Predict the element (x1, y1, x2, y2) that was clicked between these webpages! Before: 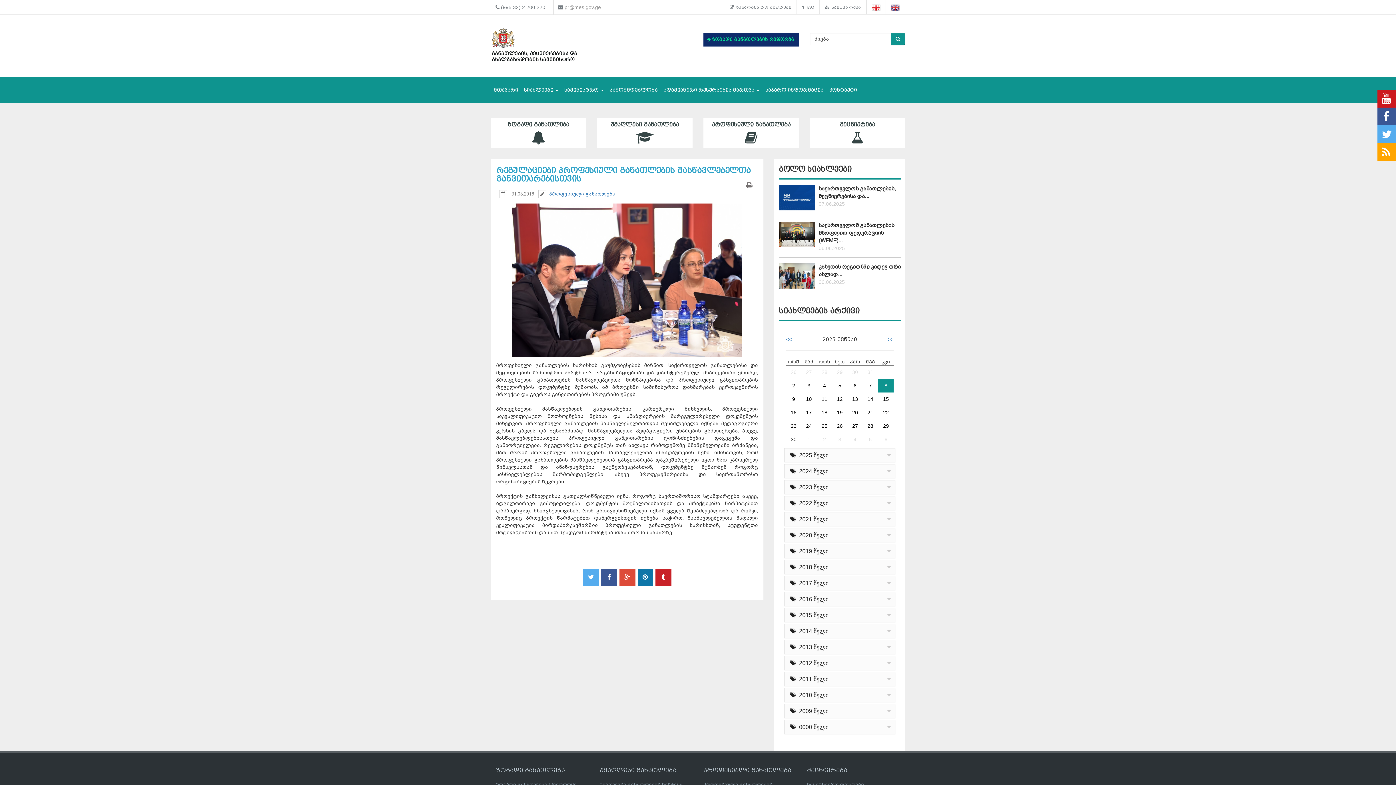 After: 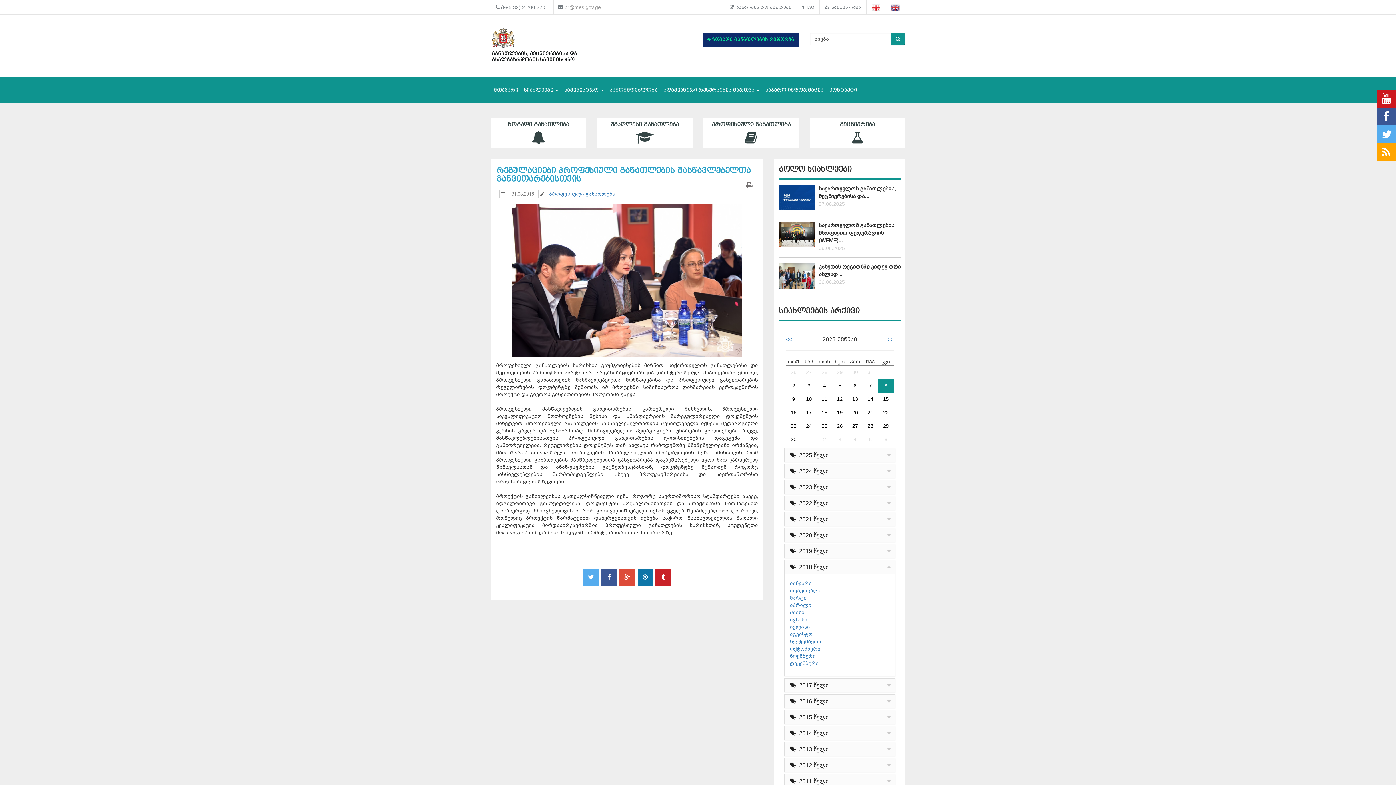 Action: label:   2018 წელი bbox: (784, 560, 891, 574)